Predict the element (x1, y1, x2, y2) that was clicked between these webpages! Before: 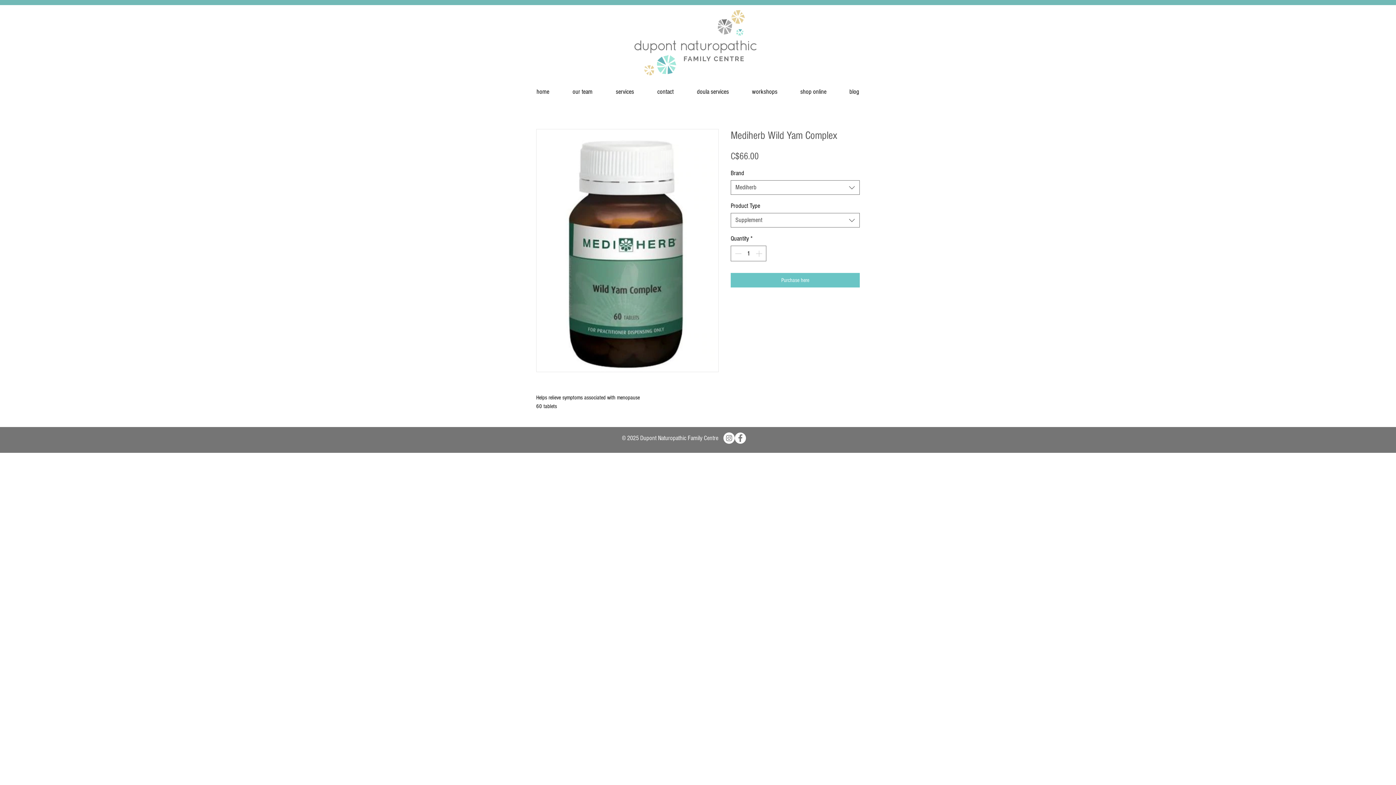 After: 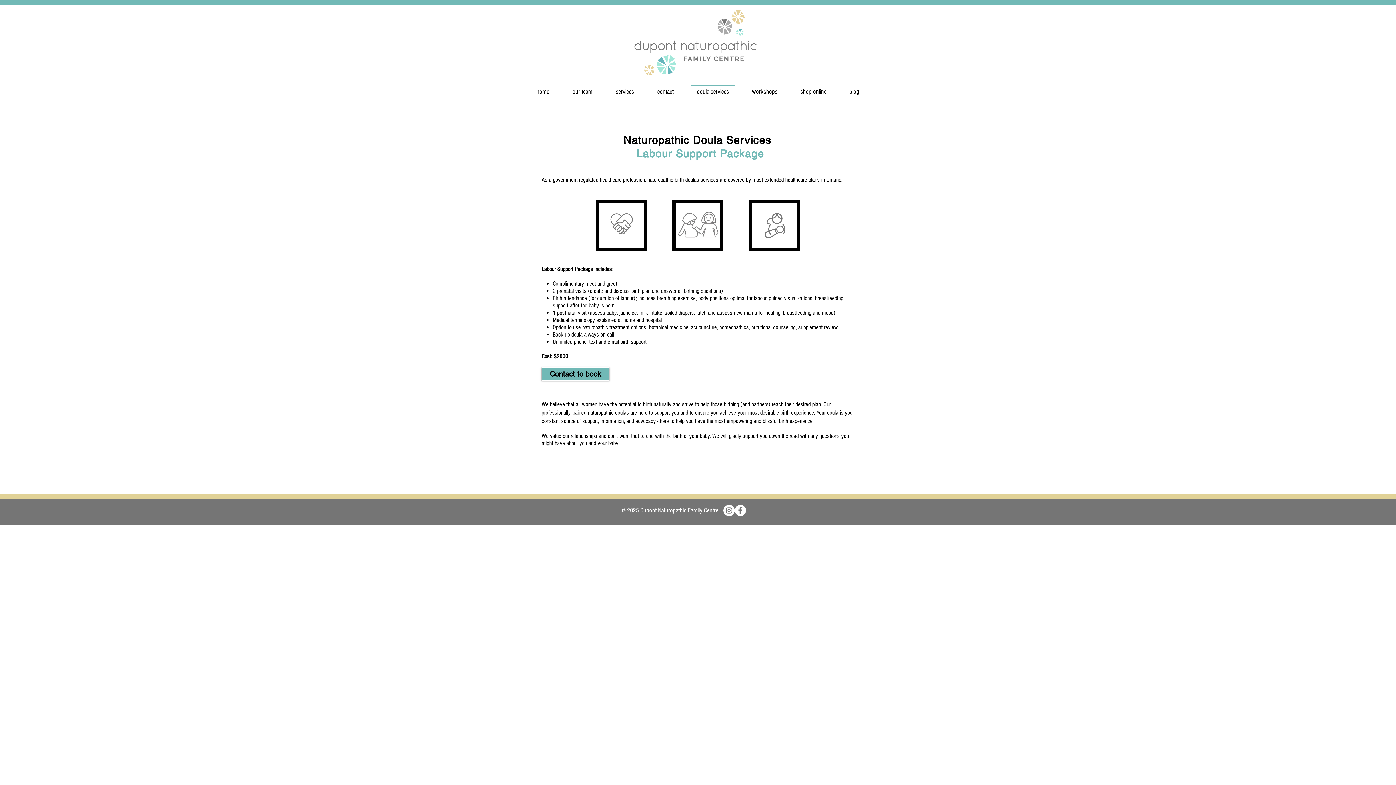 Action: bbox: (685, 84, 740, 92) label: doula services